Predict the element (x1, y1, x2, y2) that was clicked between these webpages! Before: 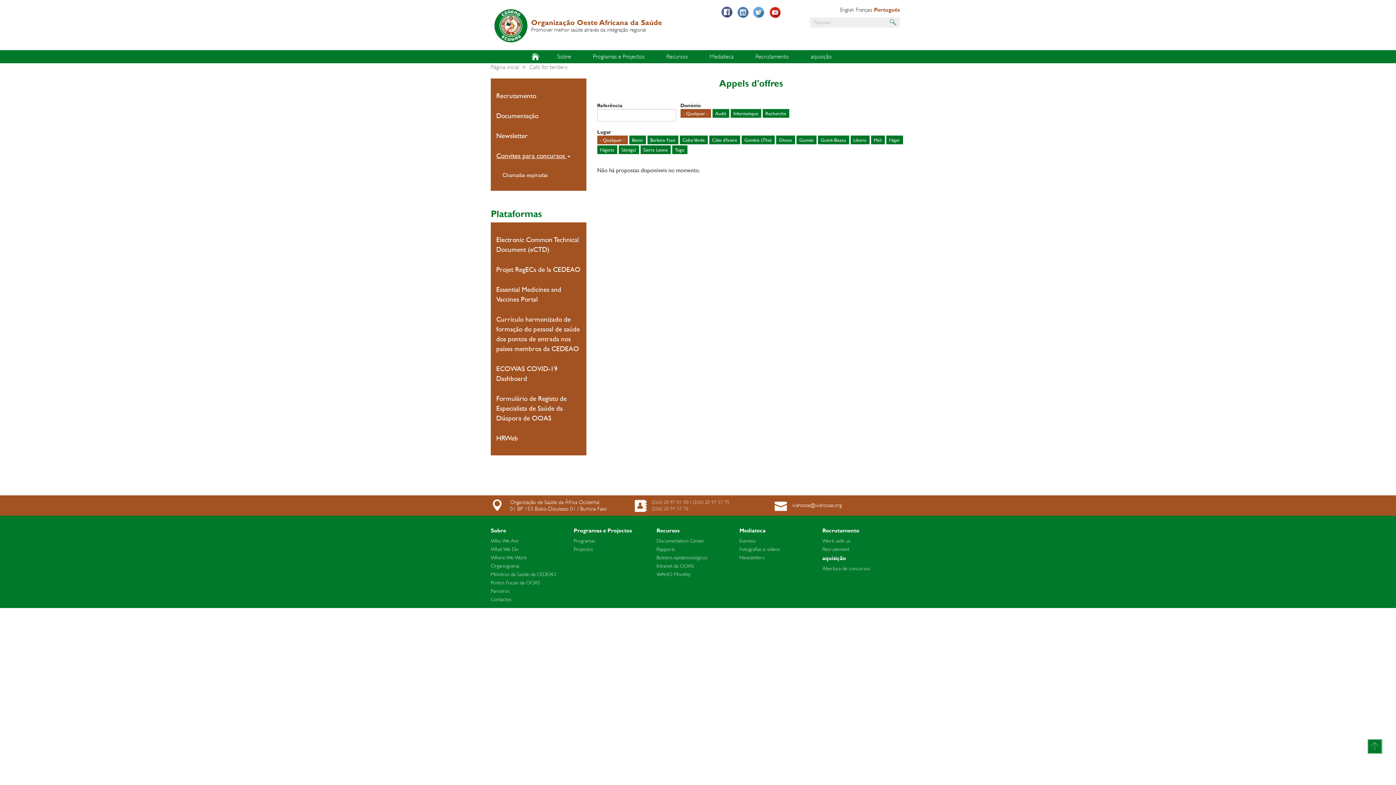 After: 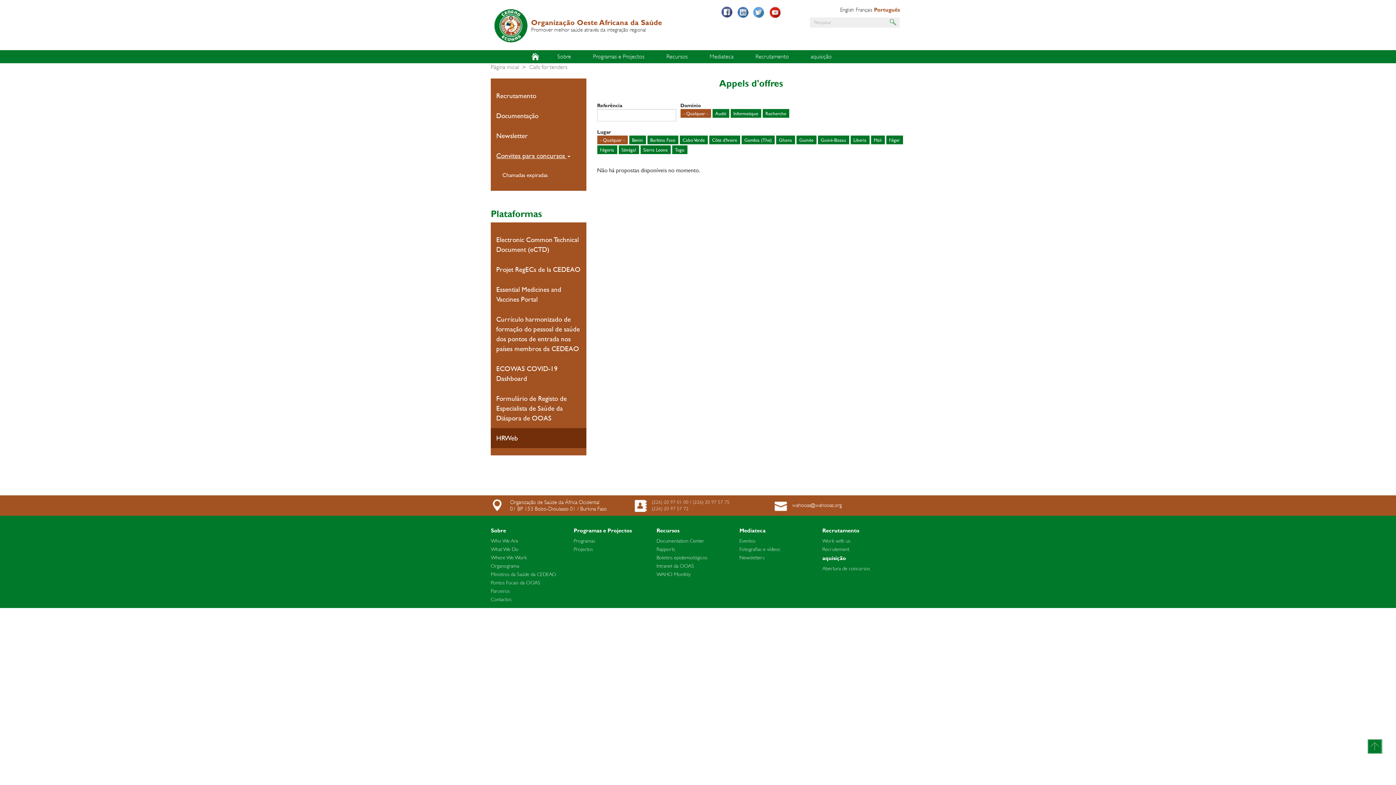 Action: bbox: (490, 428, 586, 448) label: HRWeb